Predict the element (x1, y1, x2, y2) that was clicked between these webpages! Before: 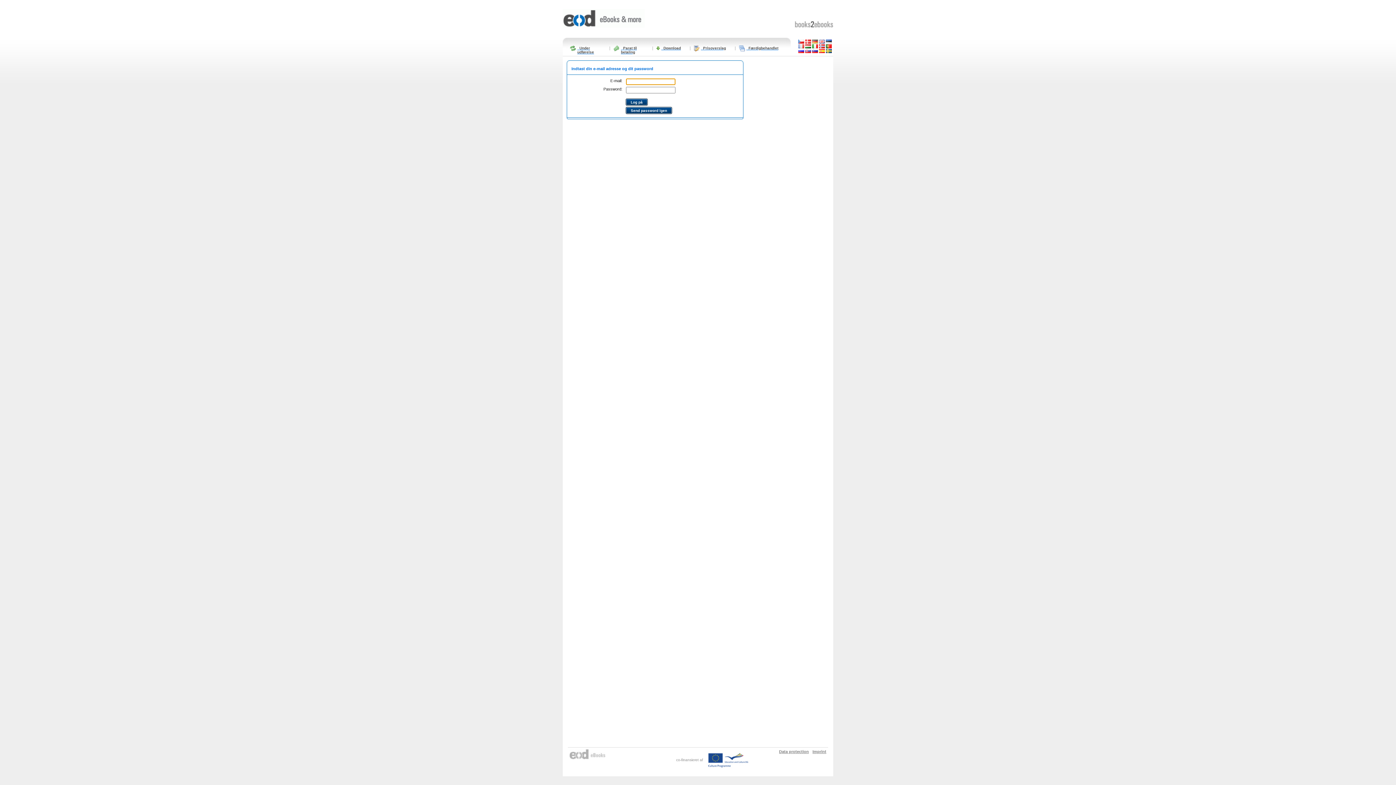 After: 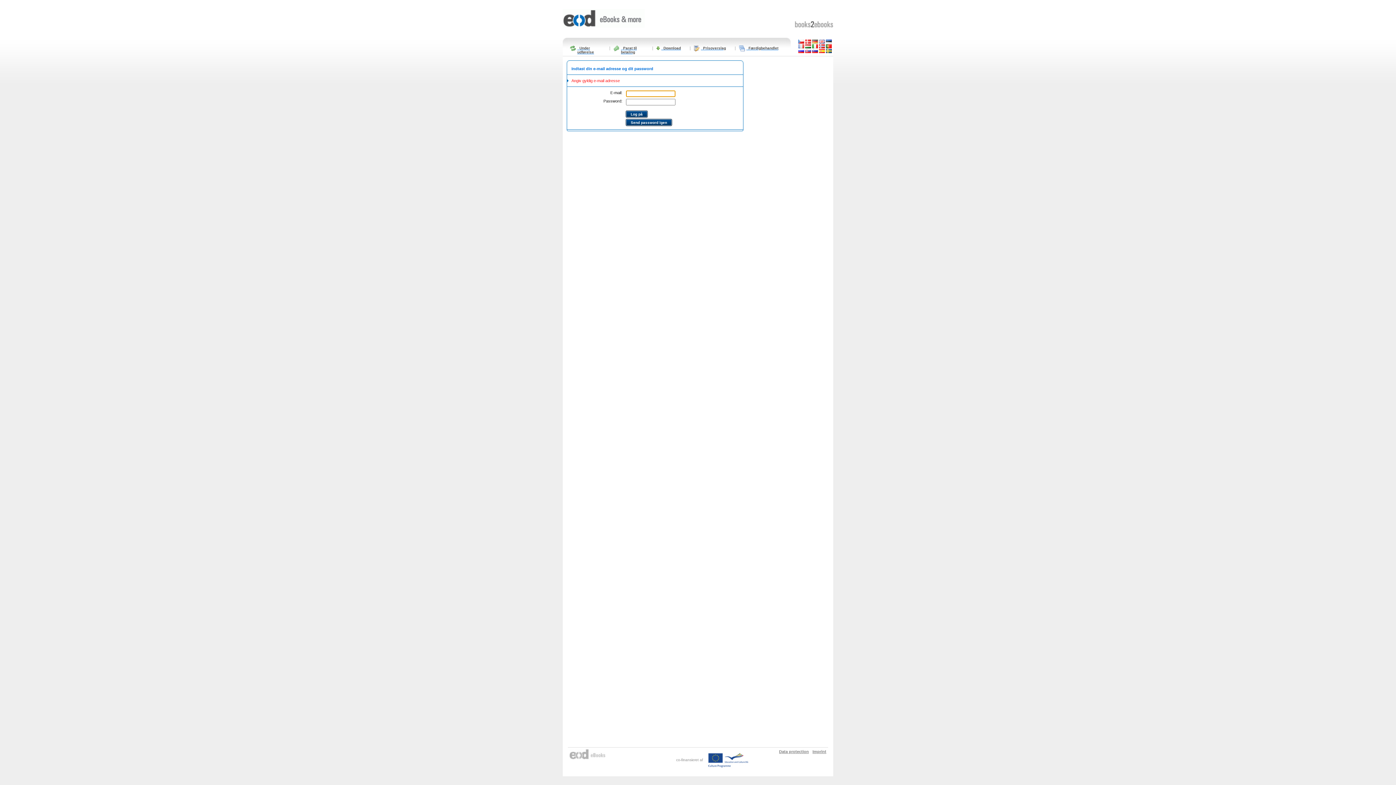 Action: bbox: (626, 107, 672, 113) label: Send password igen